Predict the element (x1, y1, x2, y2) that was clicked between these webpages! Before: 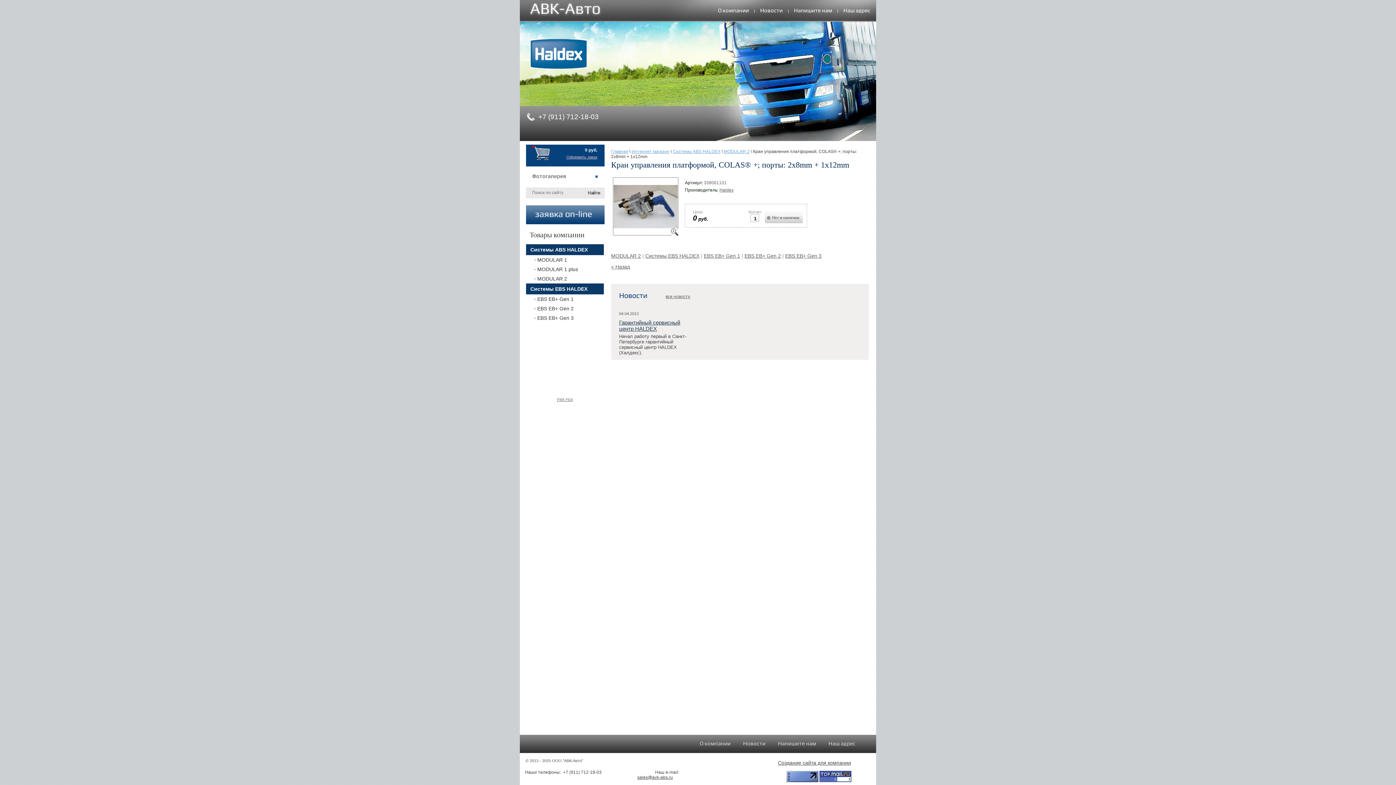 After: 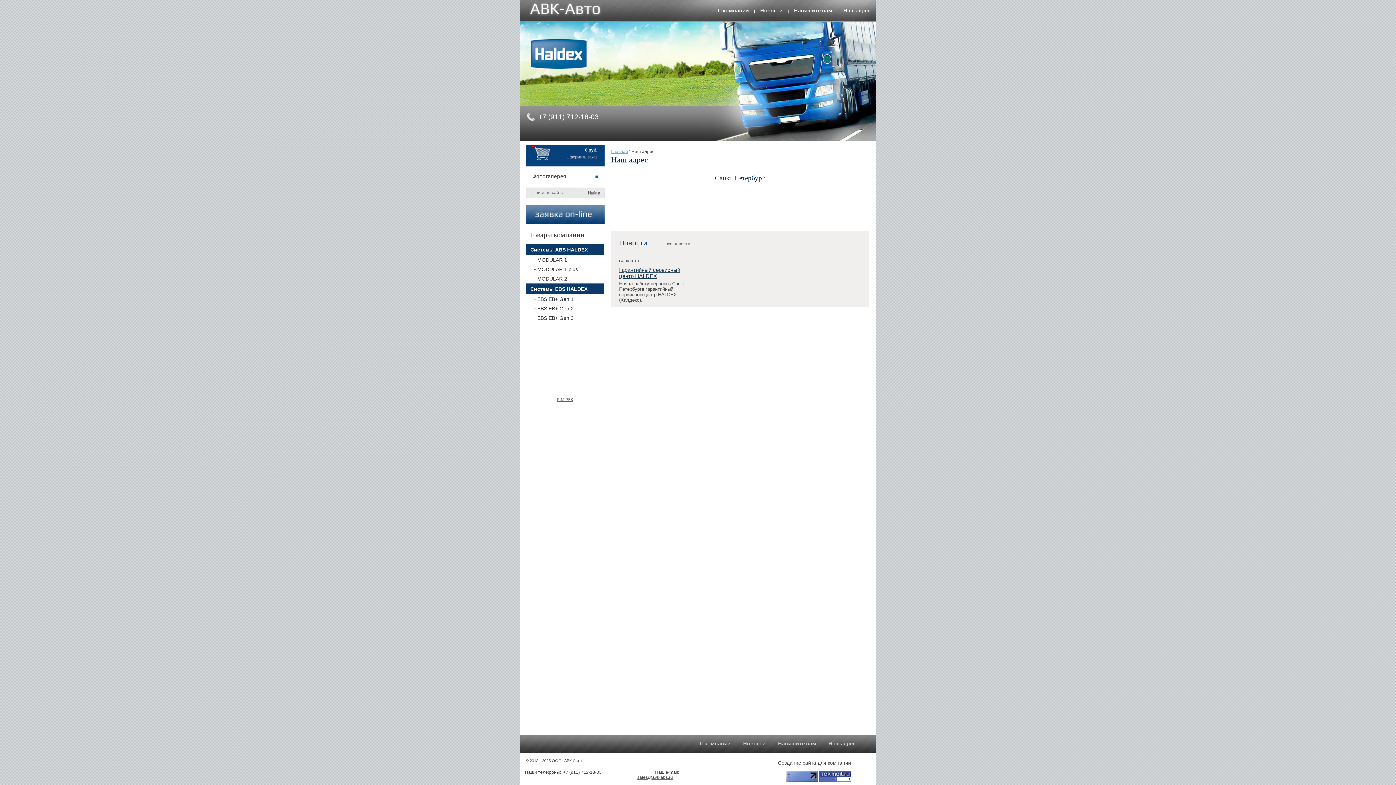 Action: label: Наш адрес bbox: (822, 738, 861, 750)